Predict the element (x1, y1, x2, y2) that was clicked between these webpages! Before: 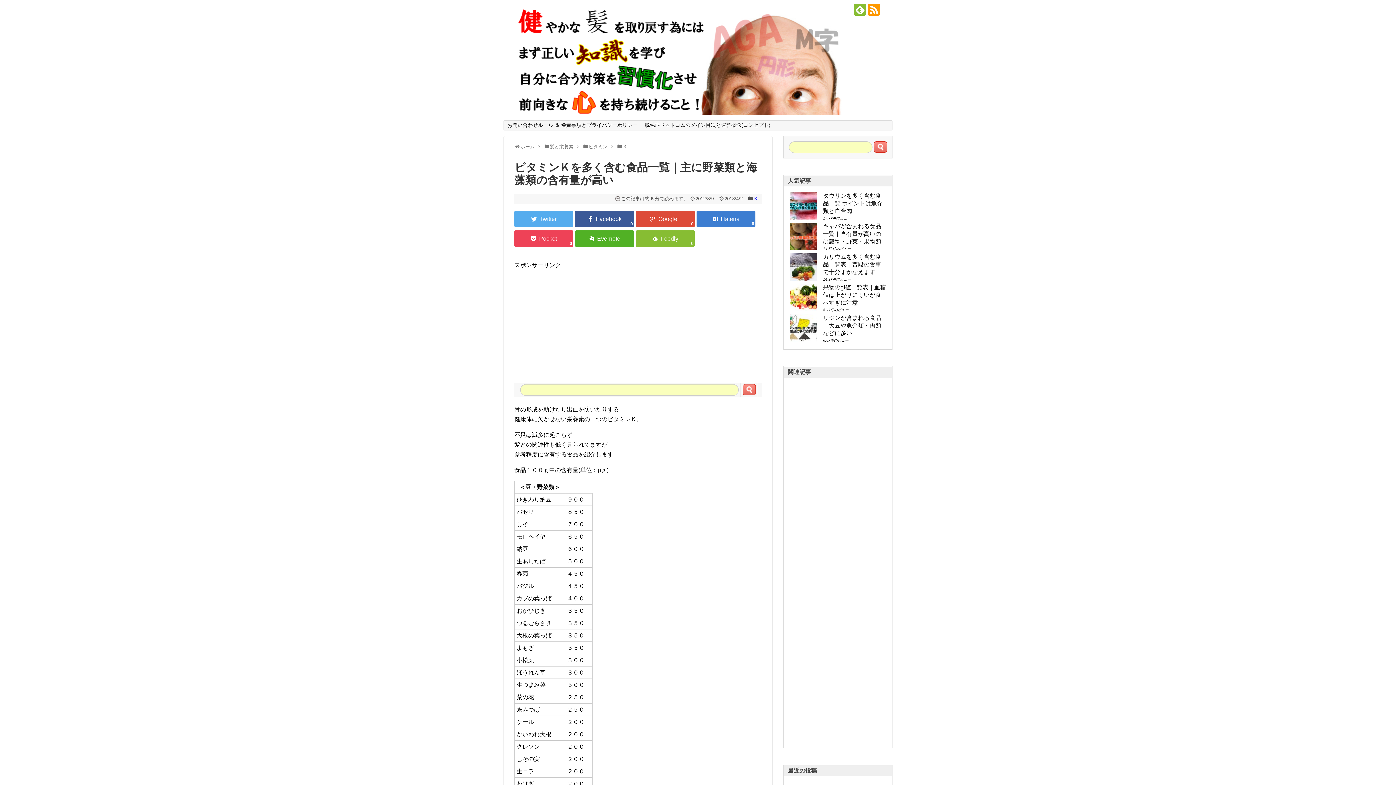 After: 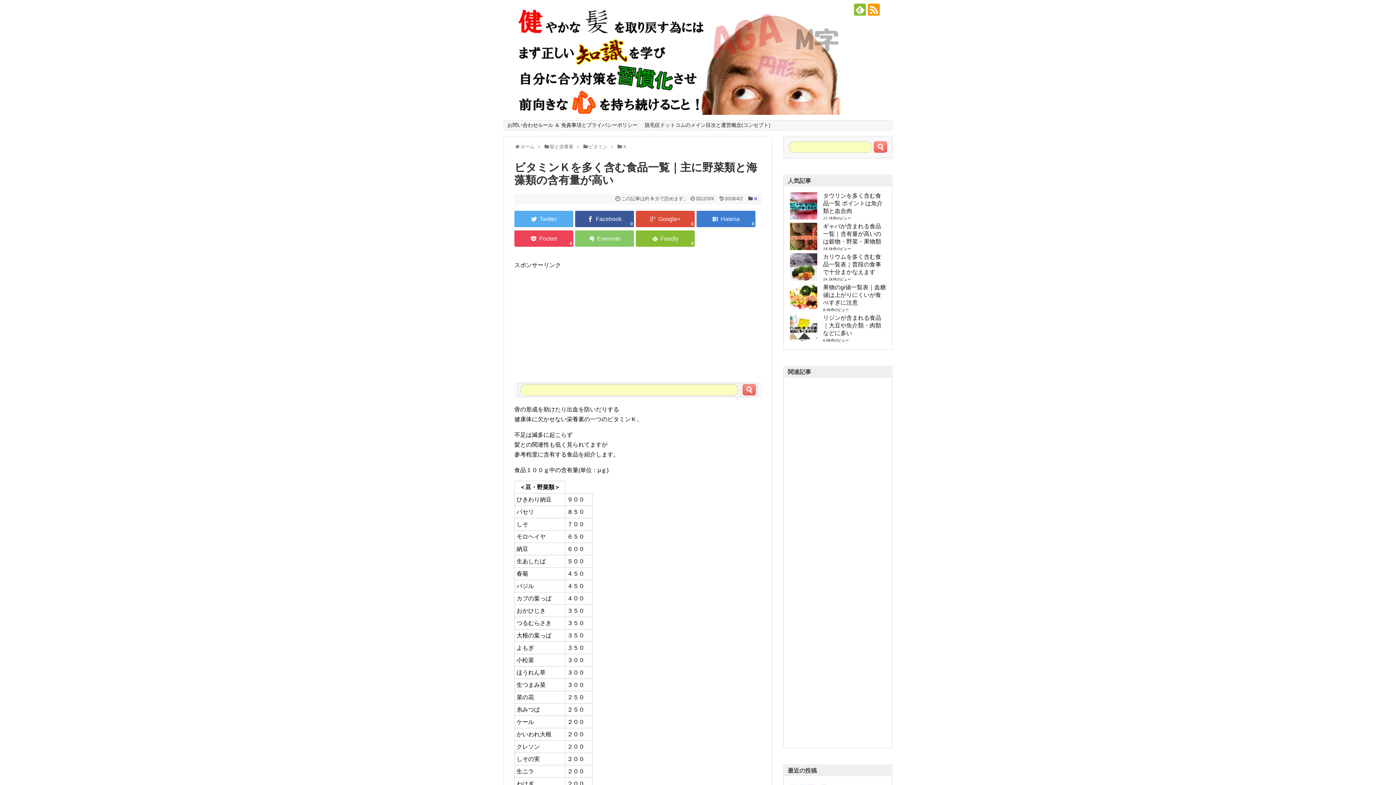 Action: bbox: (575, 230, 634, 247)